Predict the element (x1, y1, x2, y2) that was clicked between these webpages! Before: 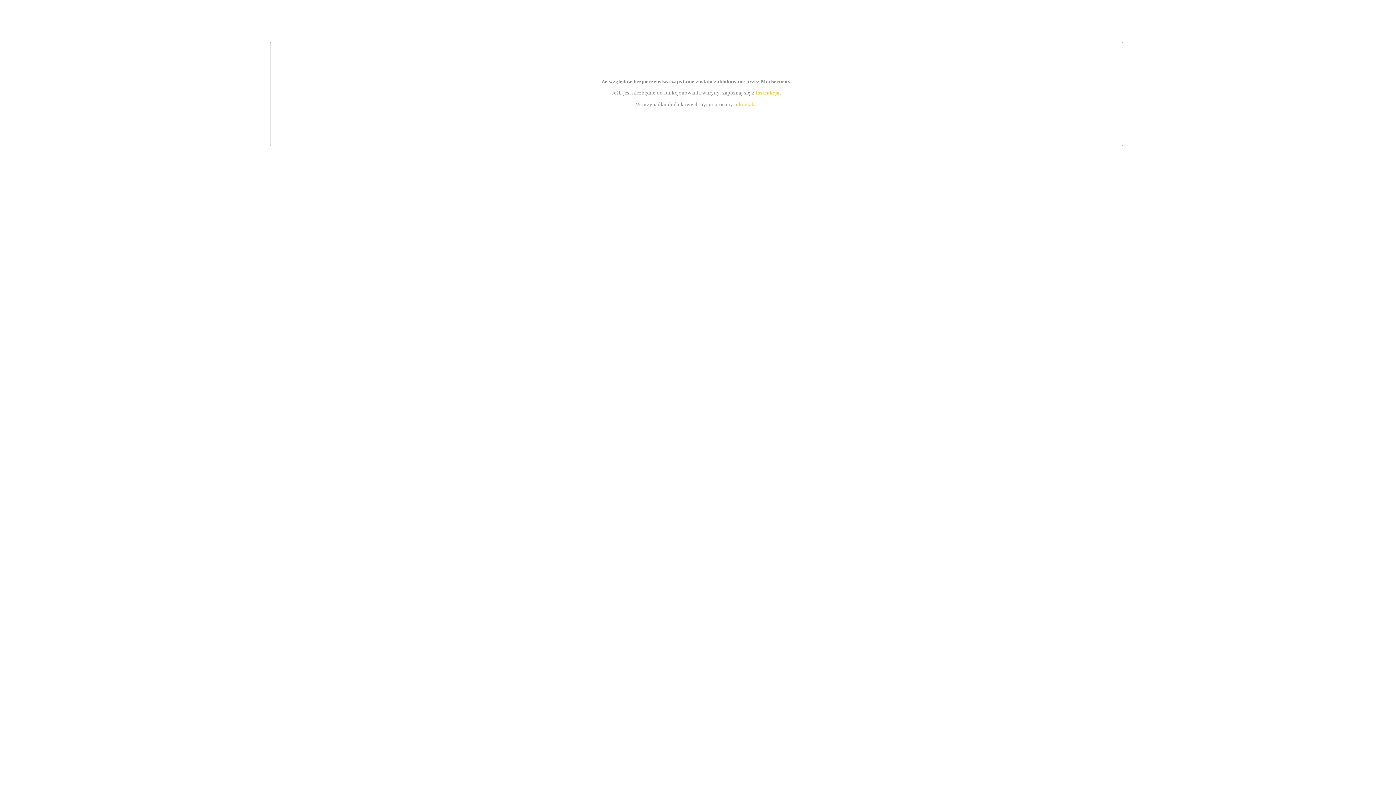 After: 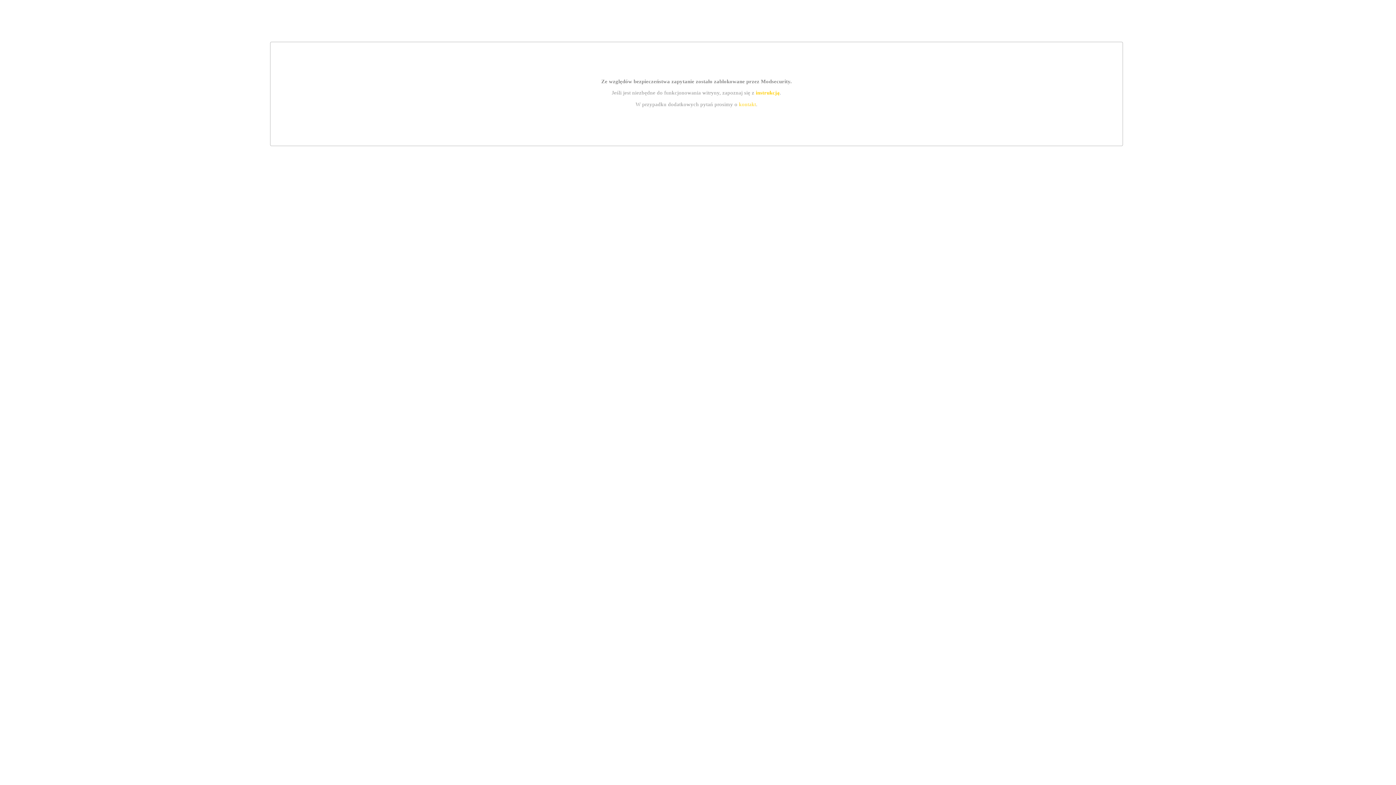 Action: label: instrukcją bbox: (755, 89, 779, 95)